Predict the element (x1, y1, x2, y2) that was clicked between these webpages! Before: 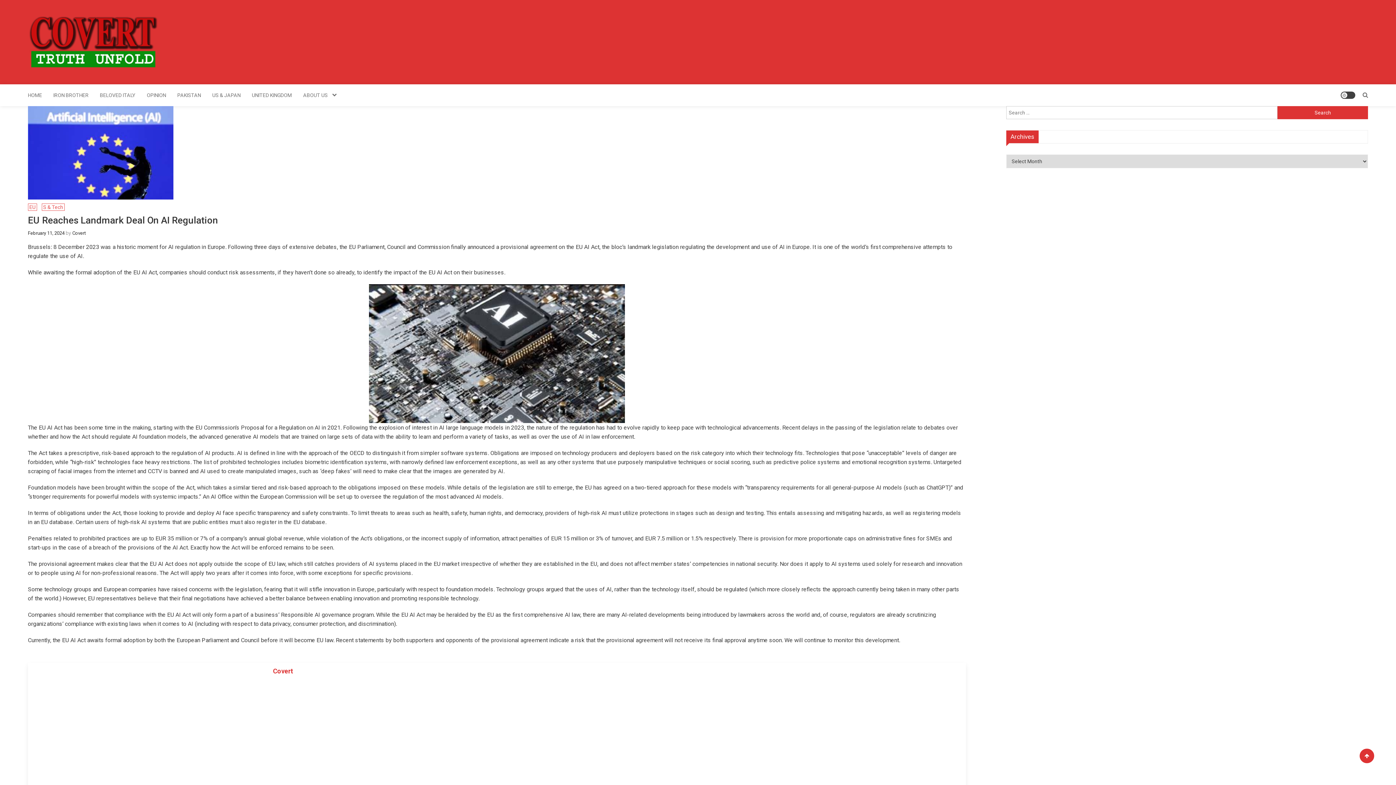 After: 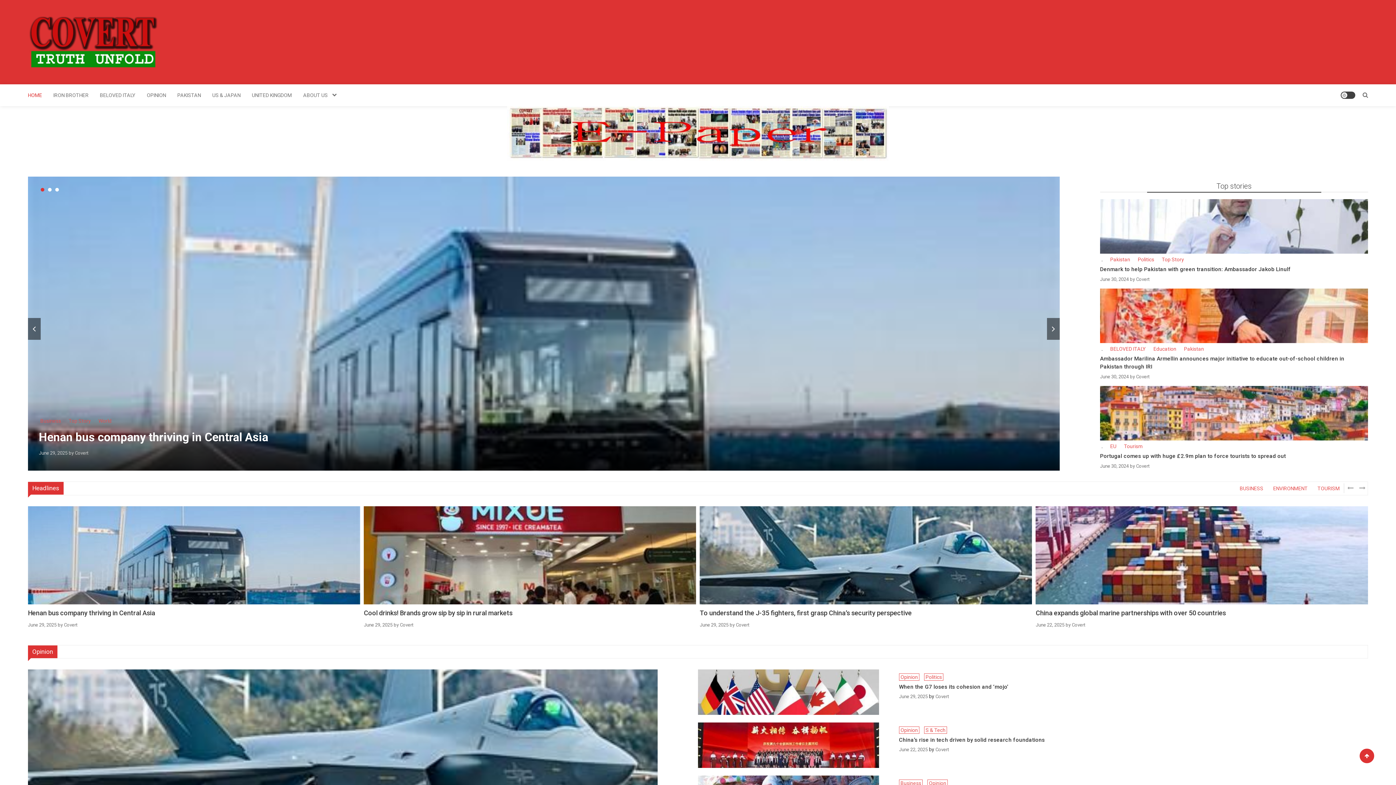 Action: bbox: (27, 84, 47, 106) label: HOME